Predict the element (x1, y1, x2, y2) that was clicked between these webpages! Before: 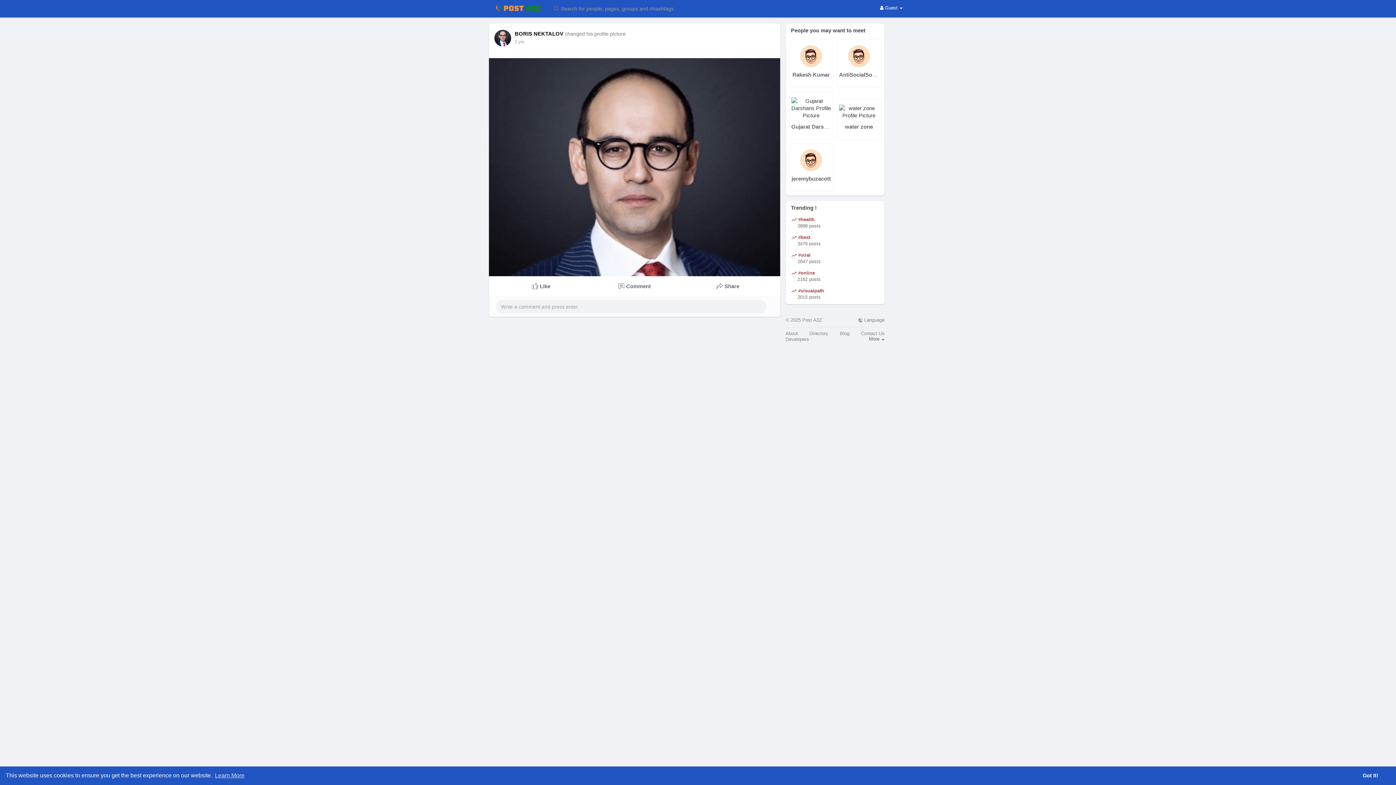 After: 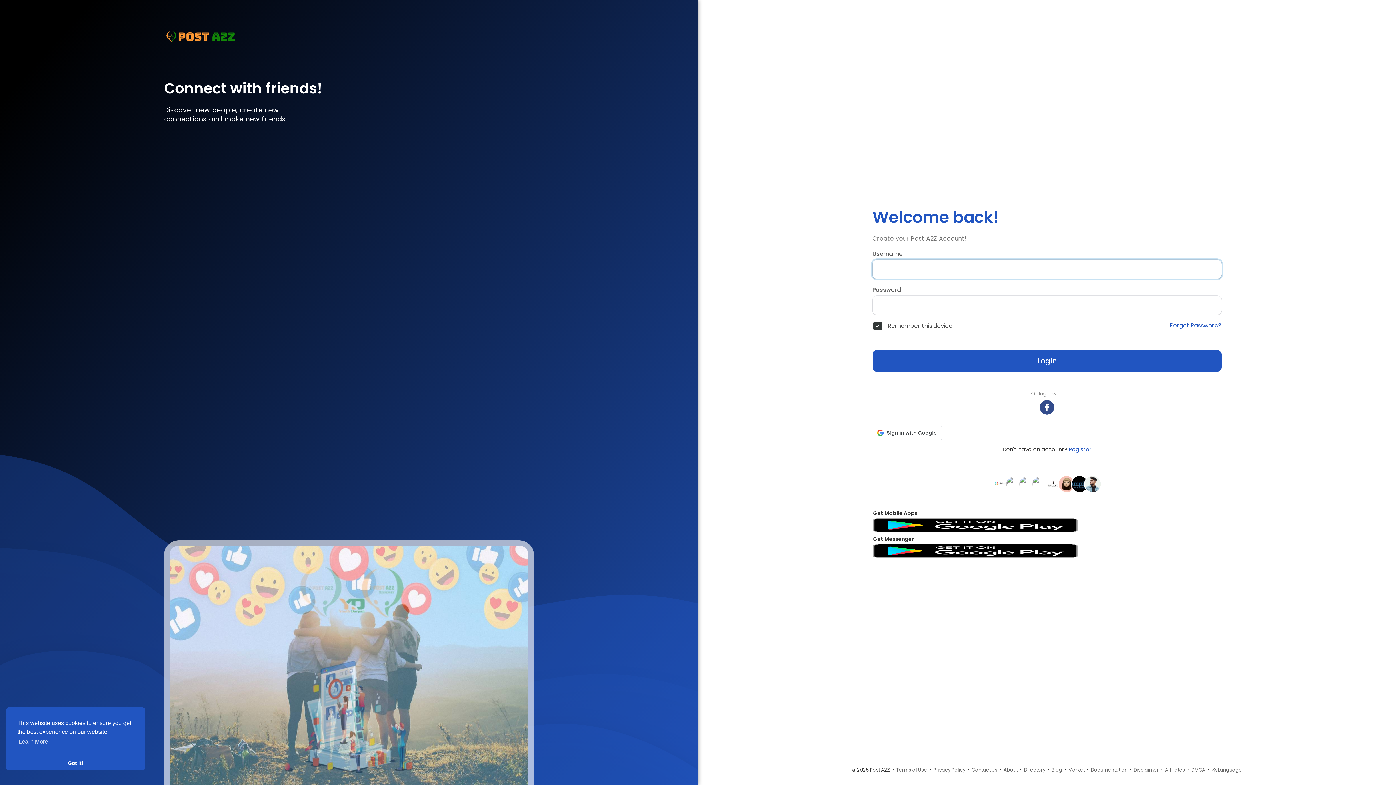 Action: bbox: (494, 4, 541, 12)